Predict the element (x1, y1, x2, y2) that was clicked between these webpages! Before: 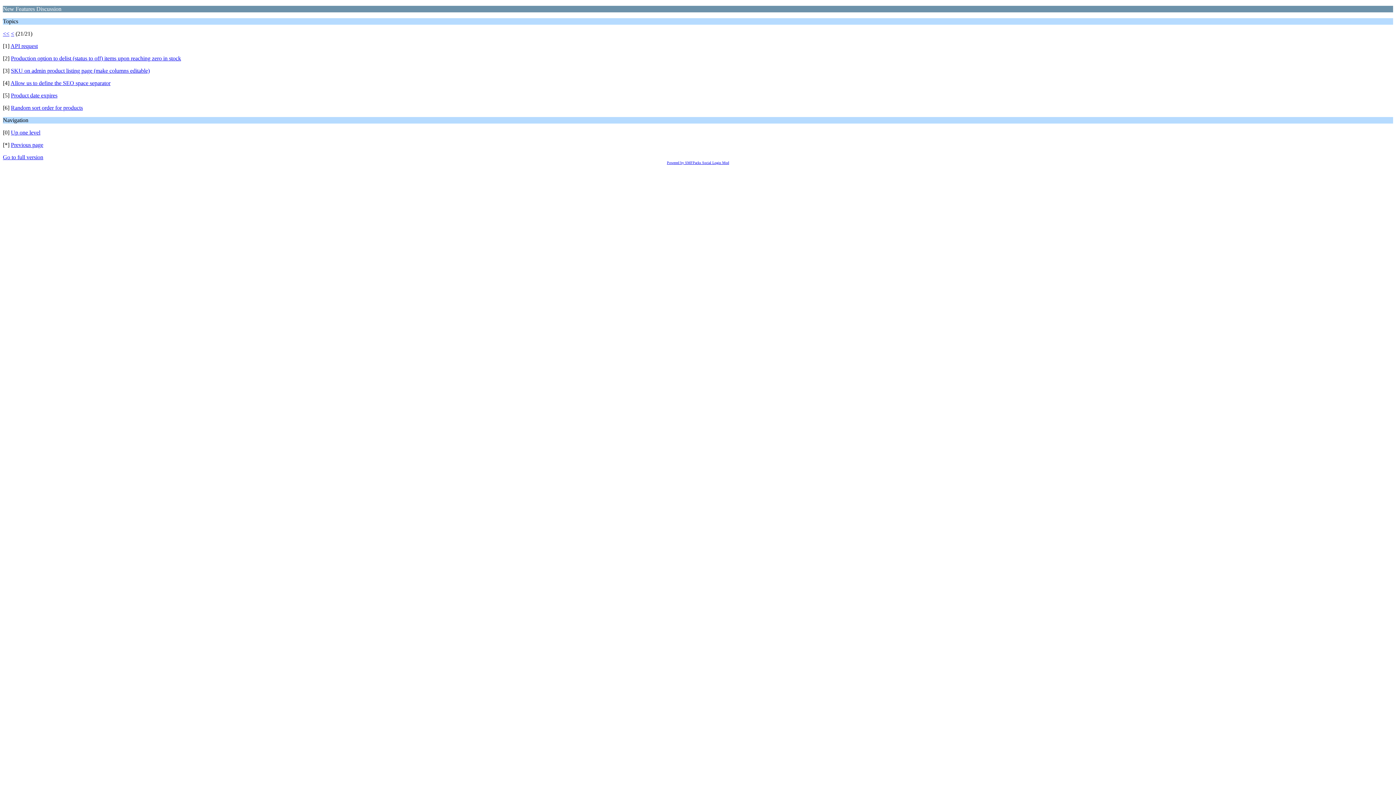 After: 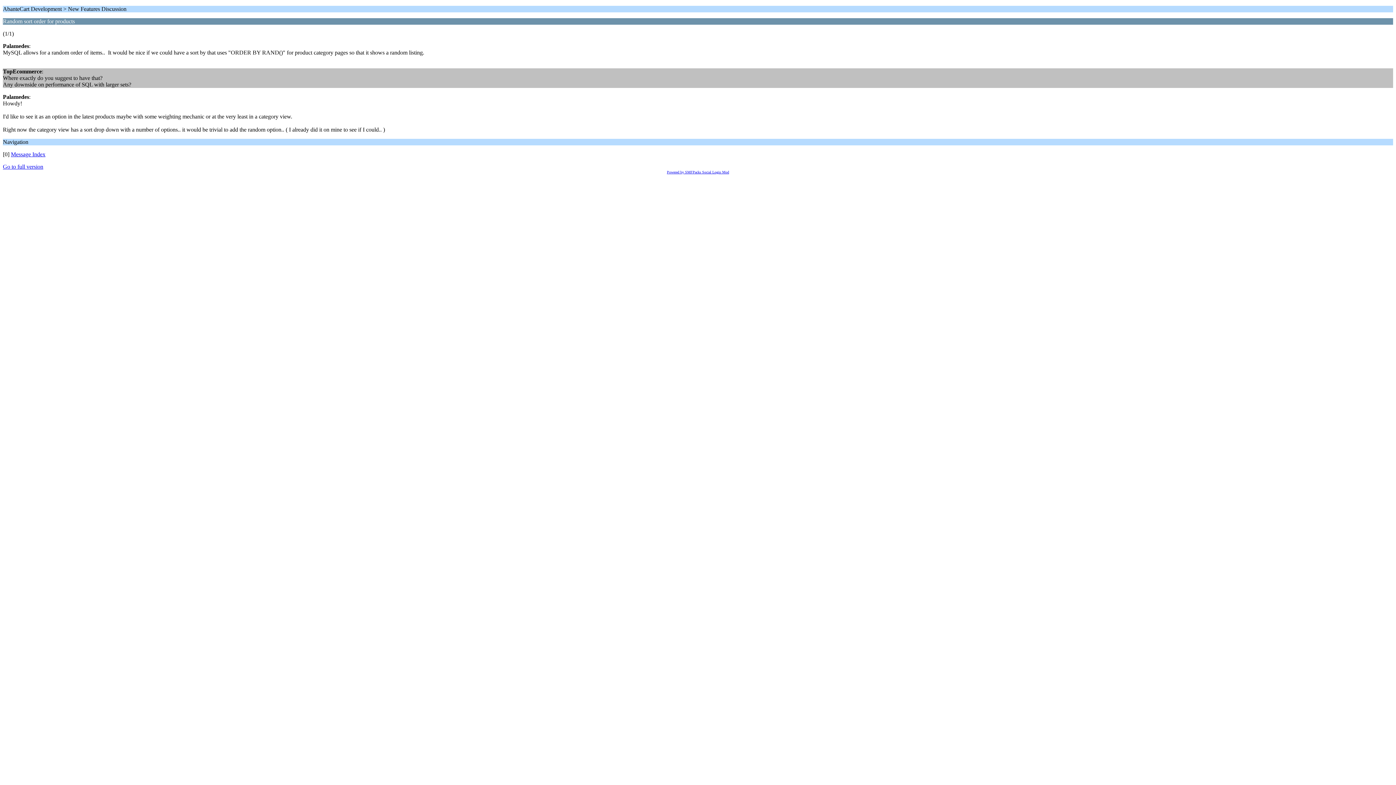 Action: bbox: (10, 104, 82, 110) label: Random sort order for products